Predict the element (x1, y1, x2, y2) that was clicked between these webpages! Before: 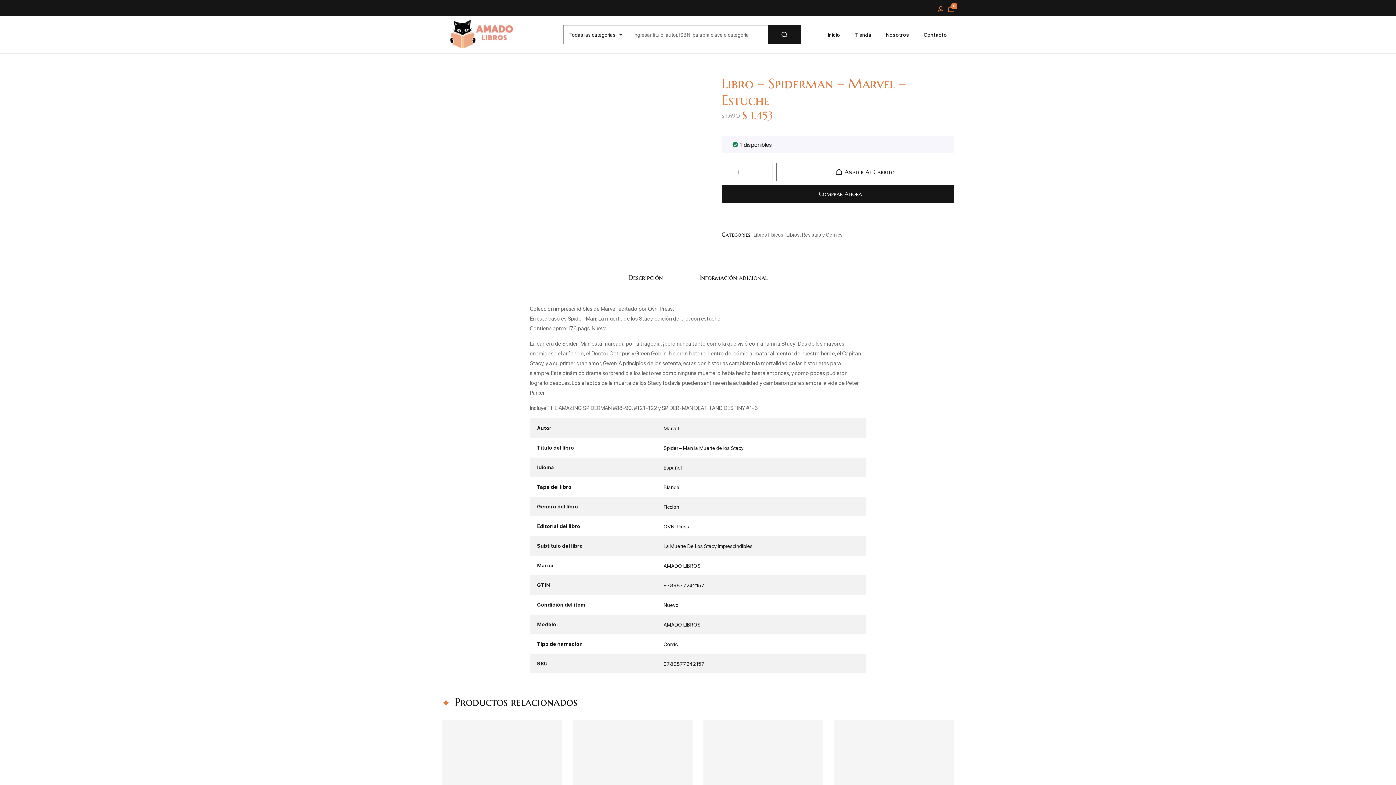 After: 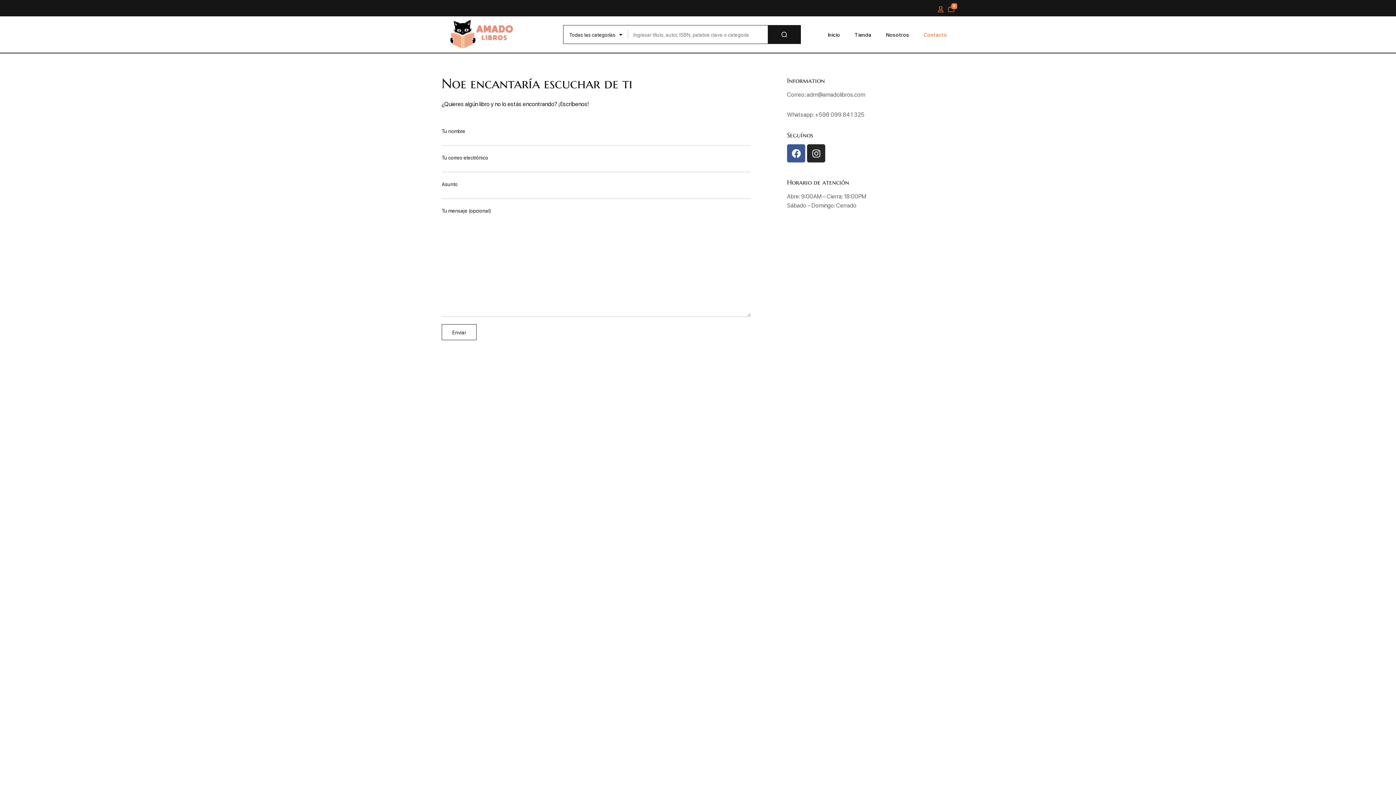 Action: bbox: (916, 26, 954, 42) label: Contacto